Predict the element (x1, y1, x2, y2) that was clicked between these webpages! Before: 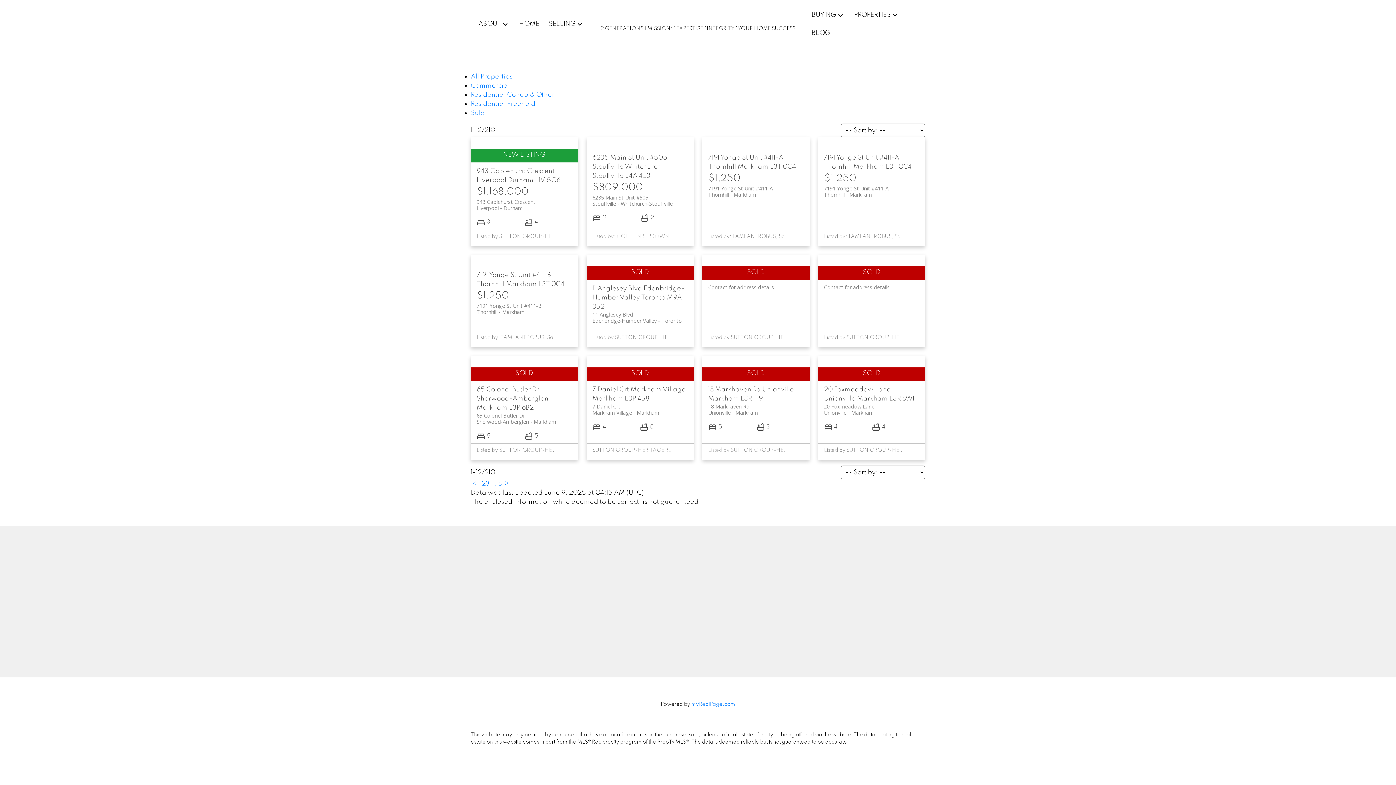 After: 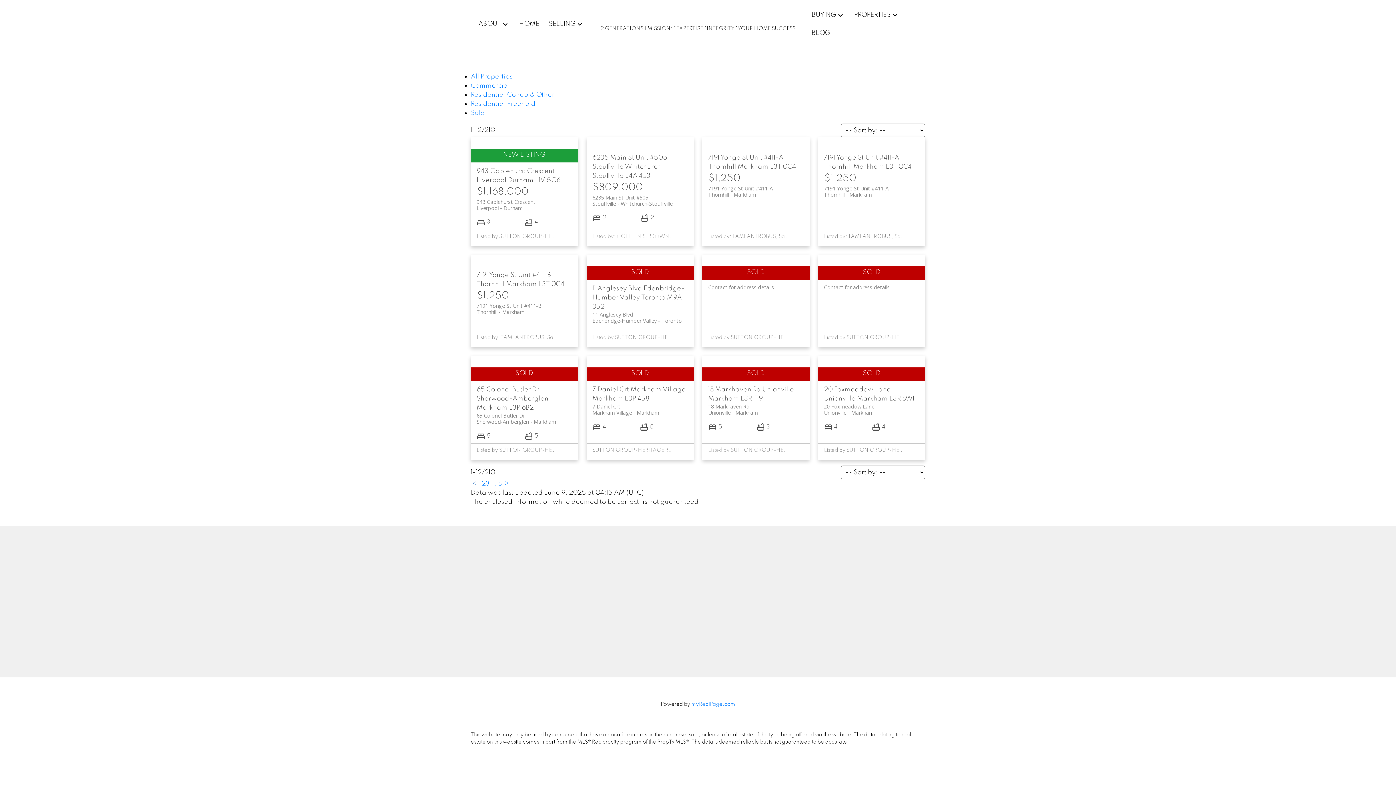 Action: bbox: (470, 480, 478, 487) label:  < 